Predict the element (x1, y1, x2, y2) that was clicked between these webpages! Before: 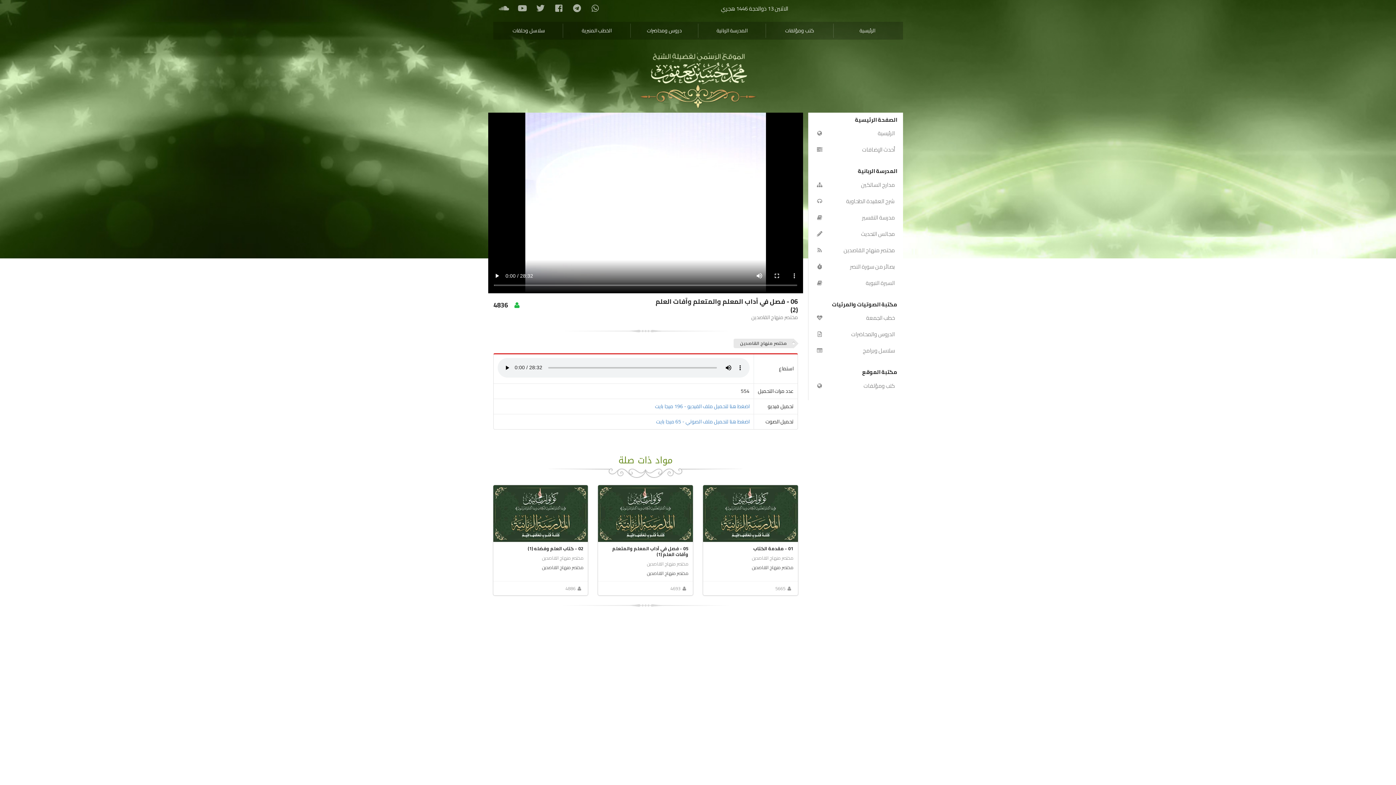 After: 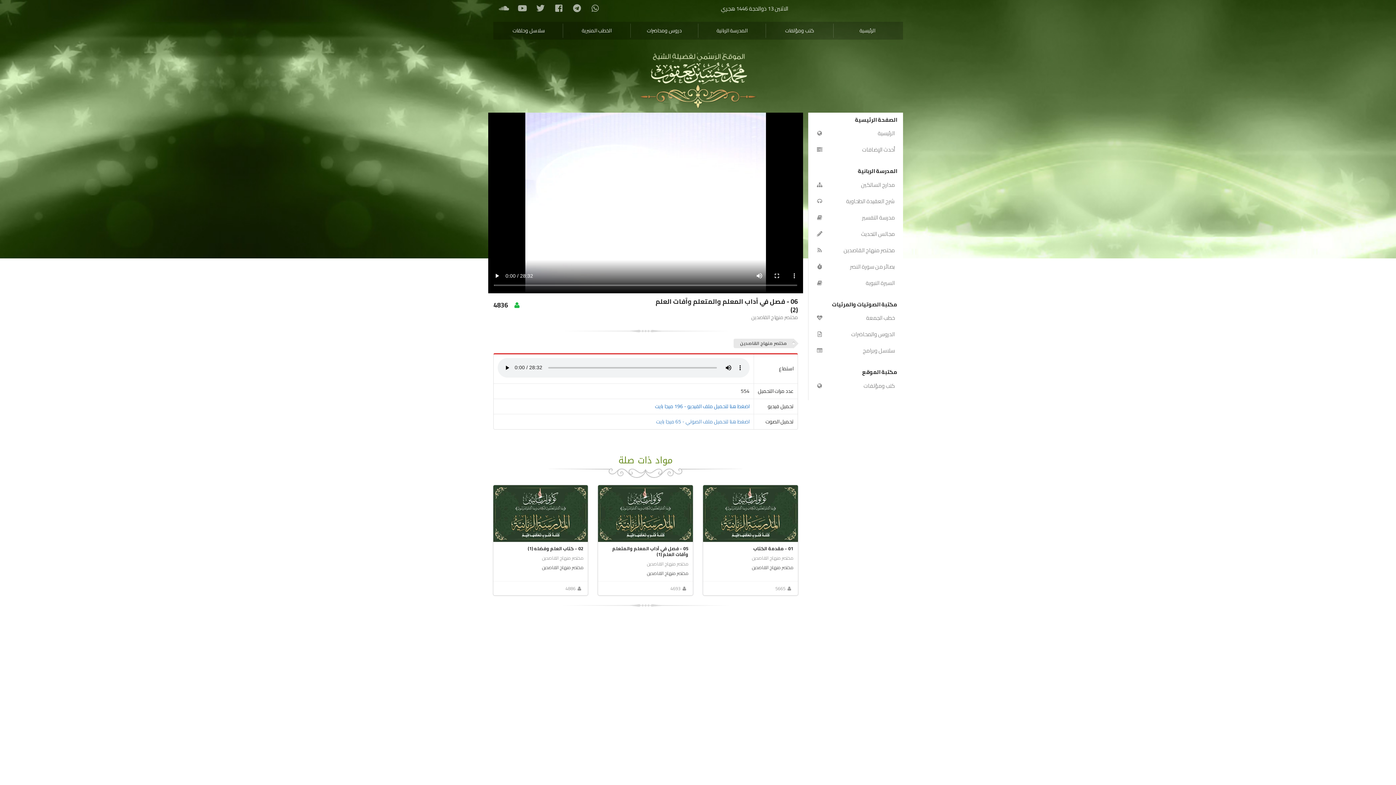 Action: label: اضغط هنا لتحميل ملف الفيديو - 196 ميجا بايت bbox: (655, 401, 749, 411)